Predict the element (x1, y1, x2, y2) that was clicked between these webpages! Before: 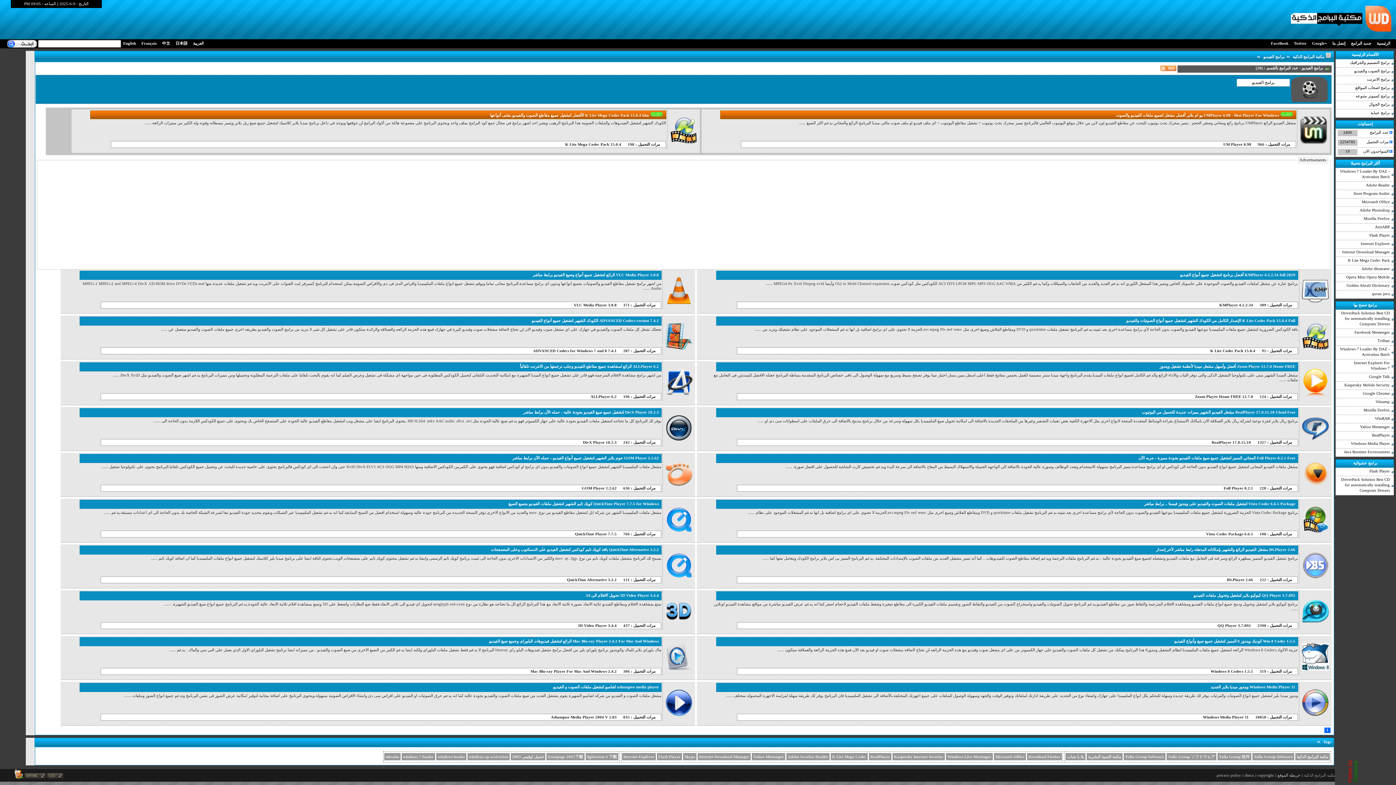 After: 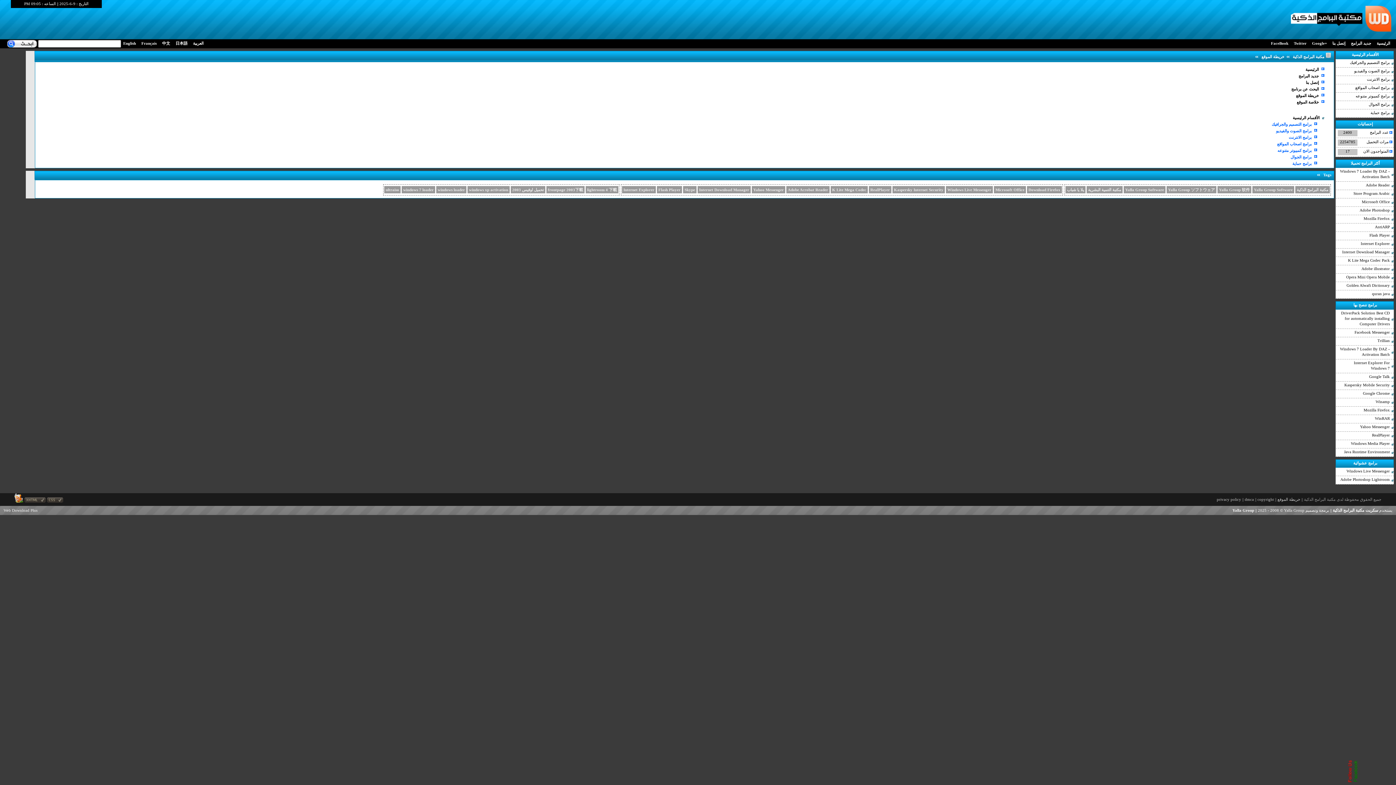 Action: label: خريطة الموقع bbox: (1277, 773, 1300, 777)